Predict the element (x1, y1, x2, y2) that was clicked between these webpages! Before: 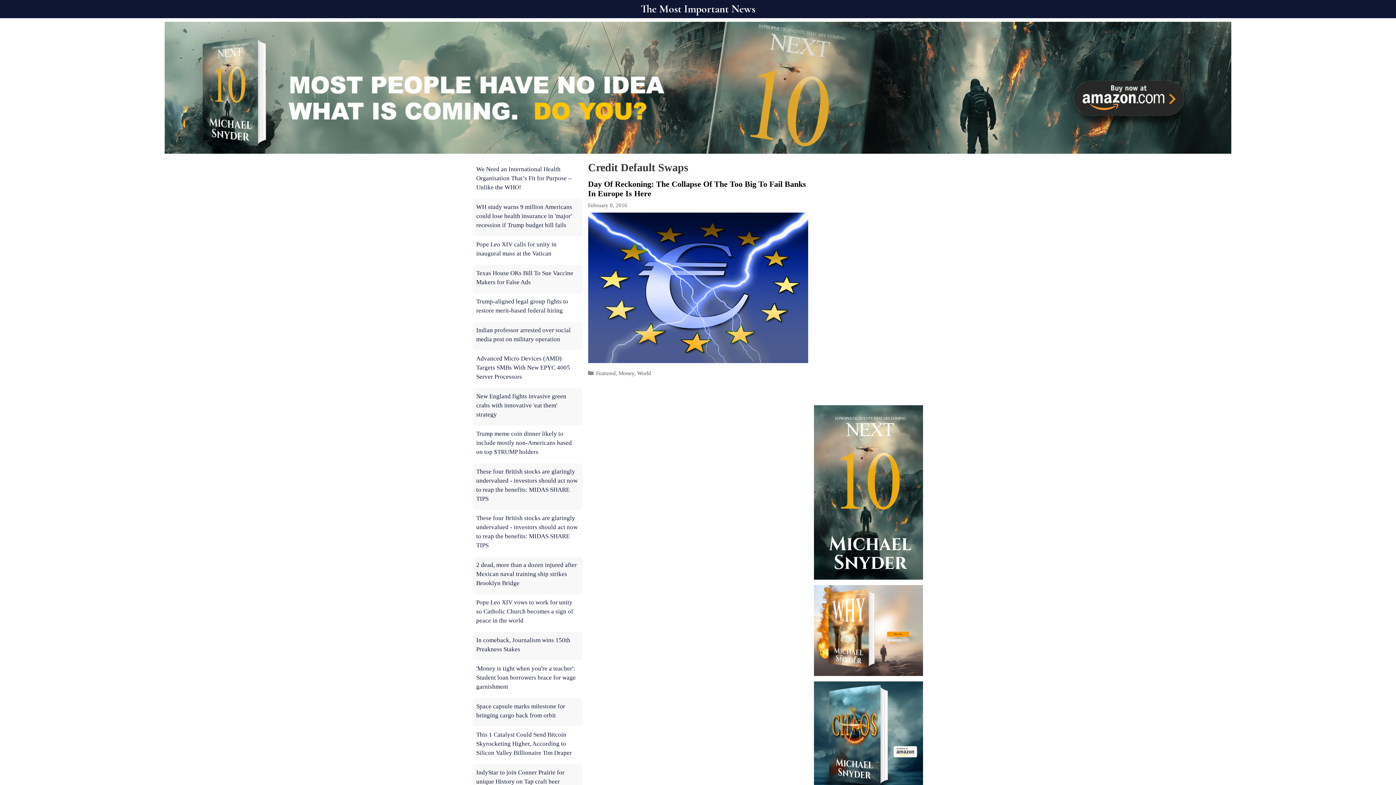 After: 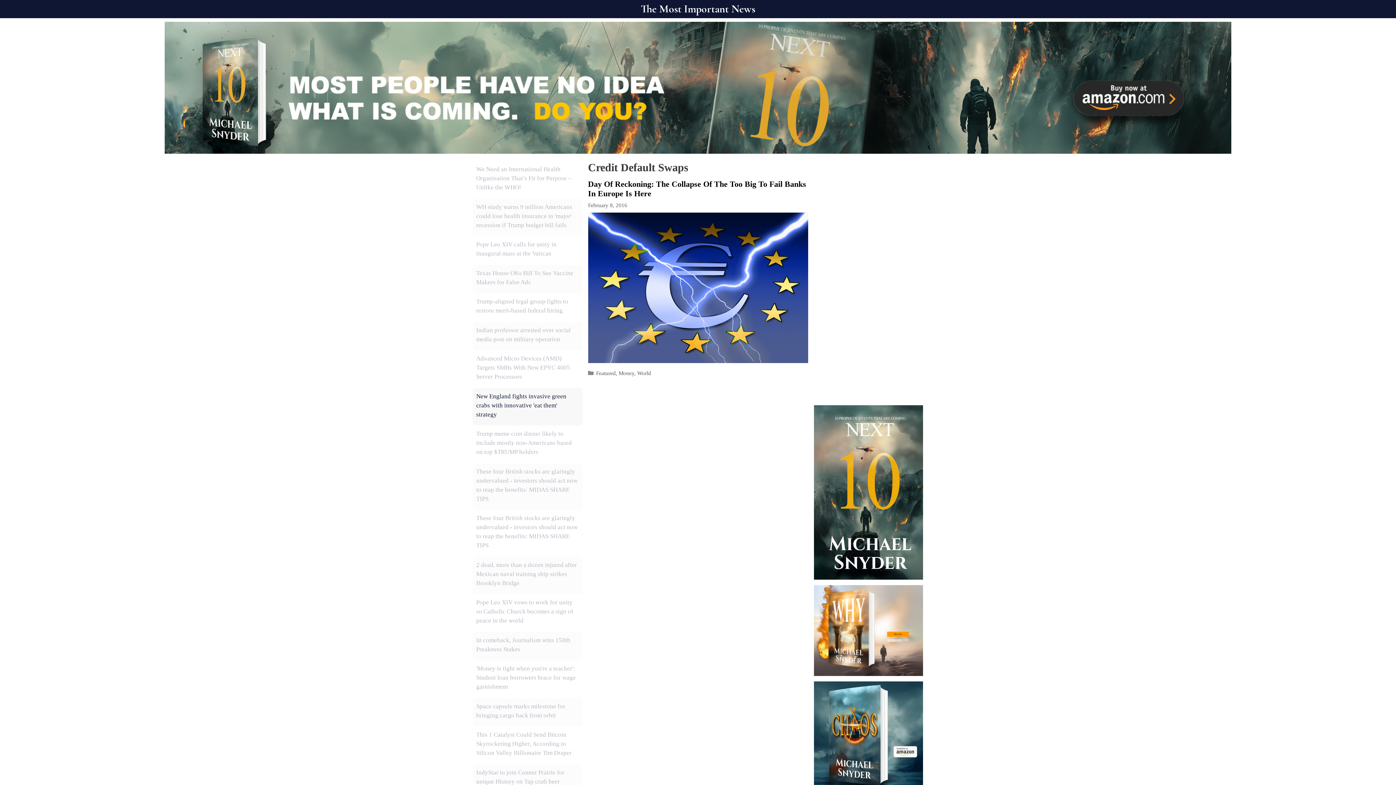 Action: bbox: (476, 392, 566, 418) label: New England fights invasive green crabs with innovative 'eat them' strategy